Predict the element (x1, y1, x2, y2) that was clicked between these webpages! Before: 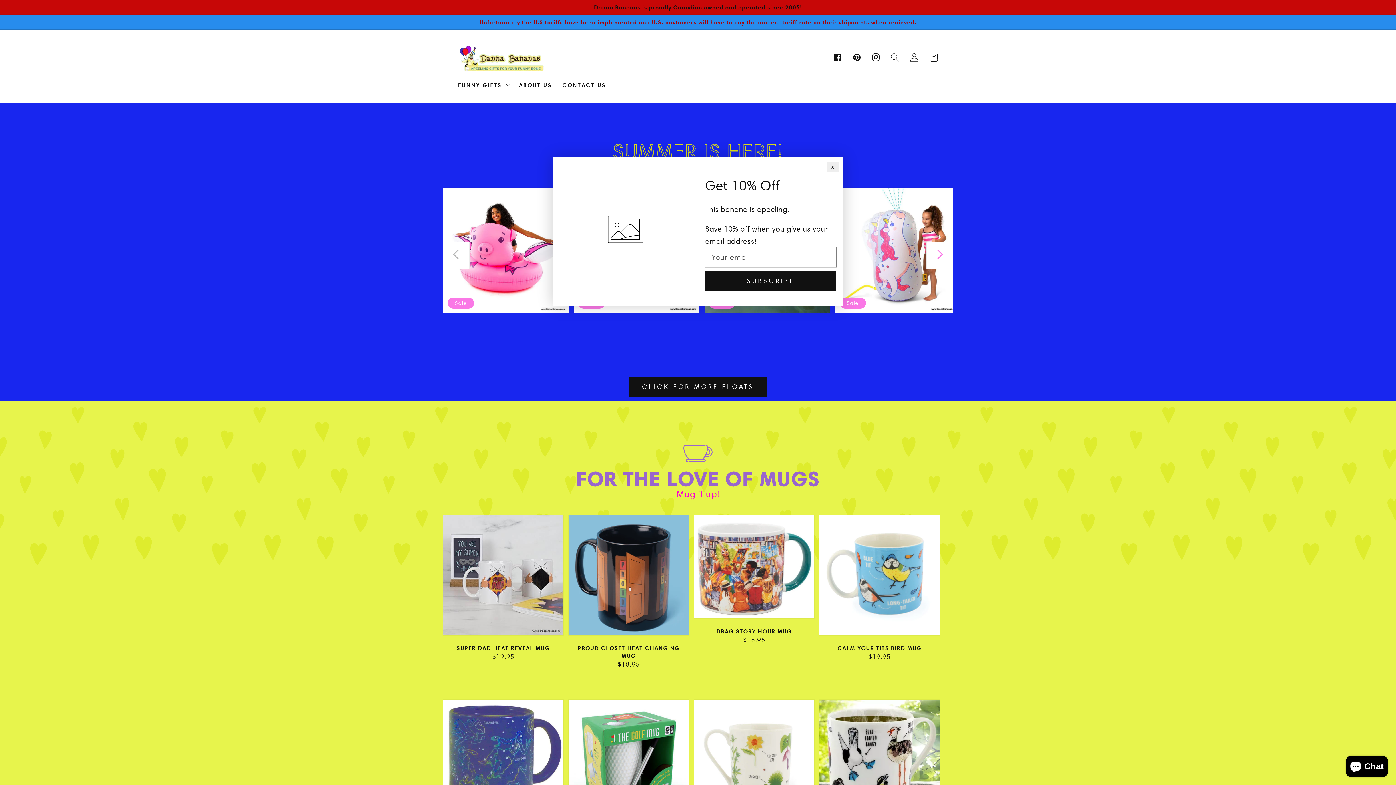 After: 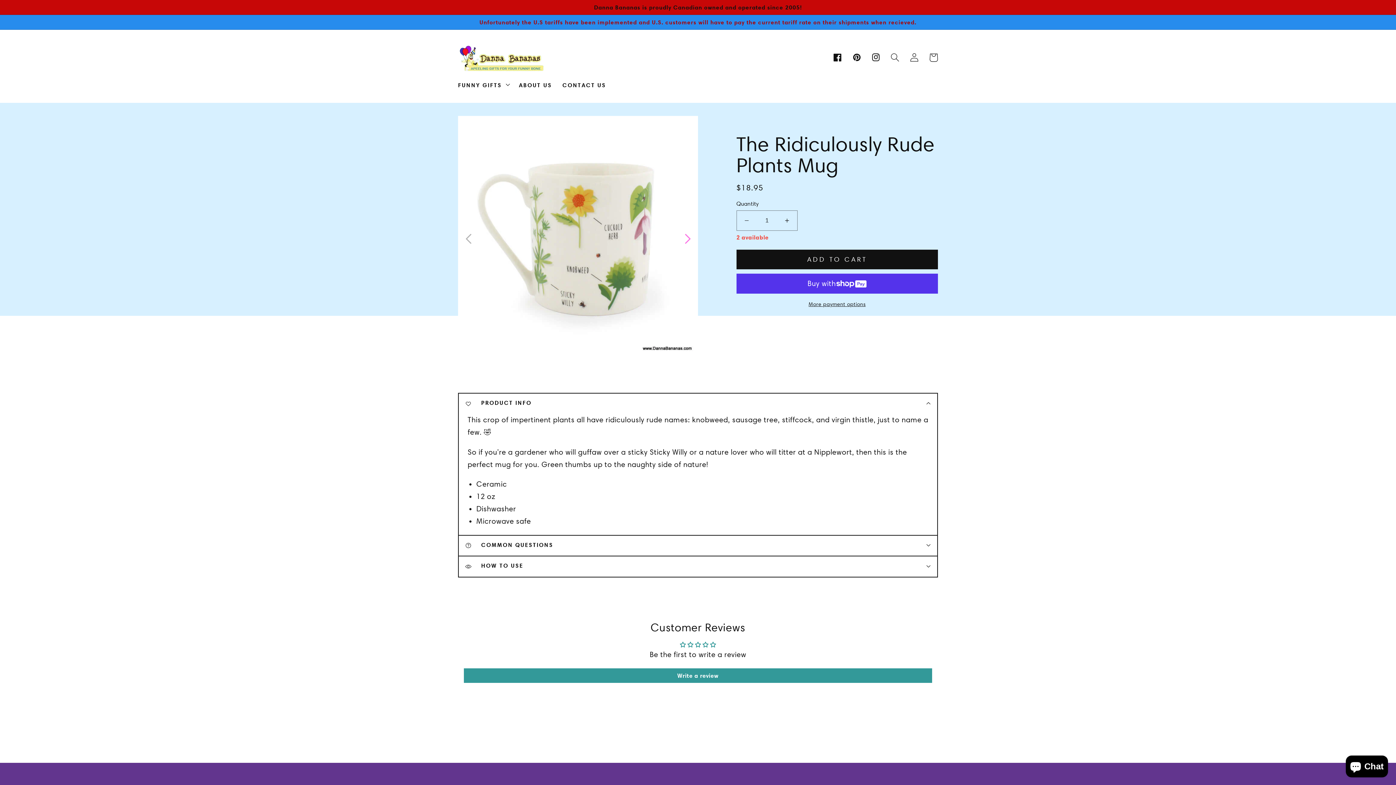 Action: label: The Ridiculously Rude Plants Mug
THE RIDICULOUSLY RUDE PLANTS MUG
Regular price
$18.95 bbox: (693, 699, 814, 862)